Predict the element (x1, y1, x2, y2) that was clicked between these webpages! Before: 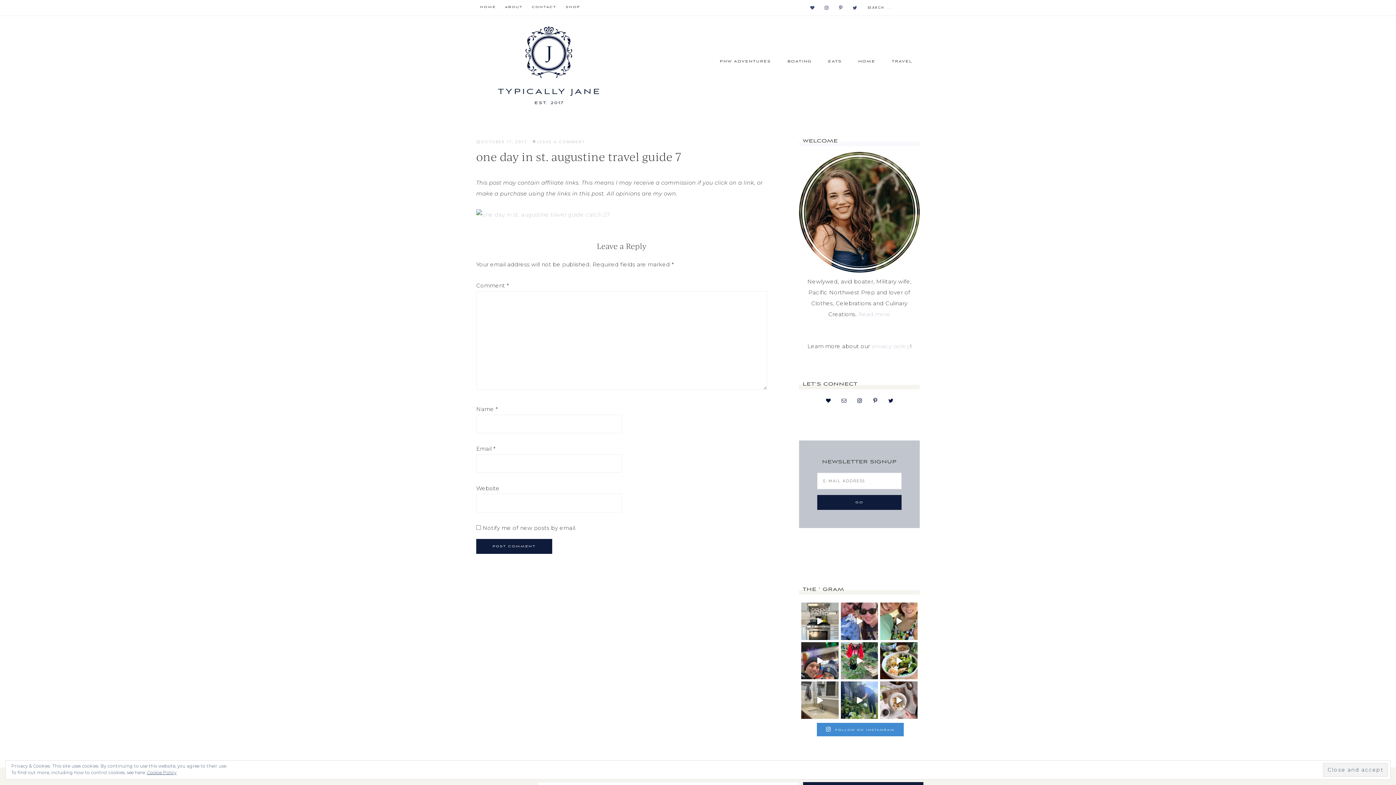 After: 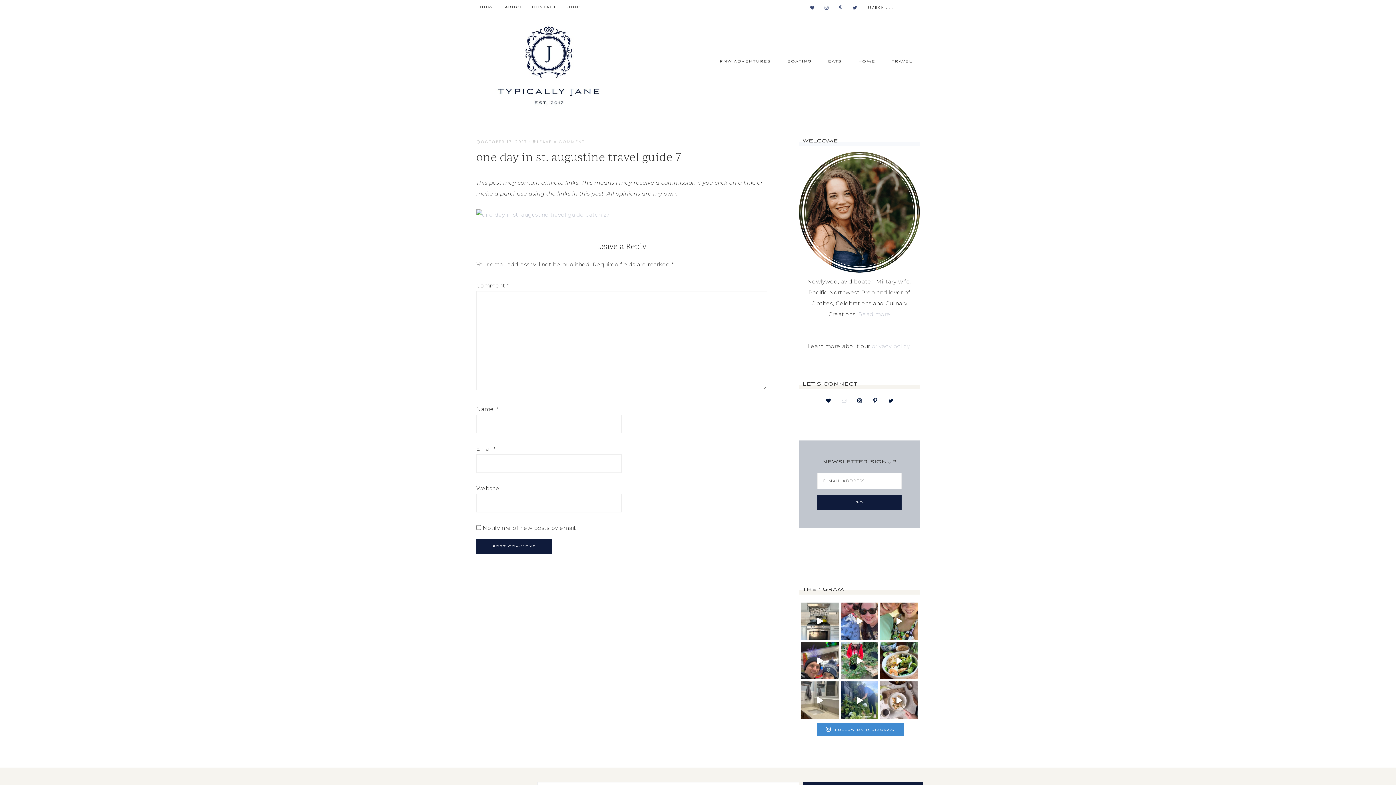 Action: bbox: (838, 395, 849, 406)